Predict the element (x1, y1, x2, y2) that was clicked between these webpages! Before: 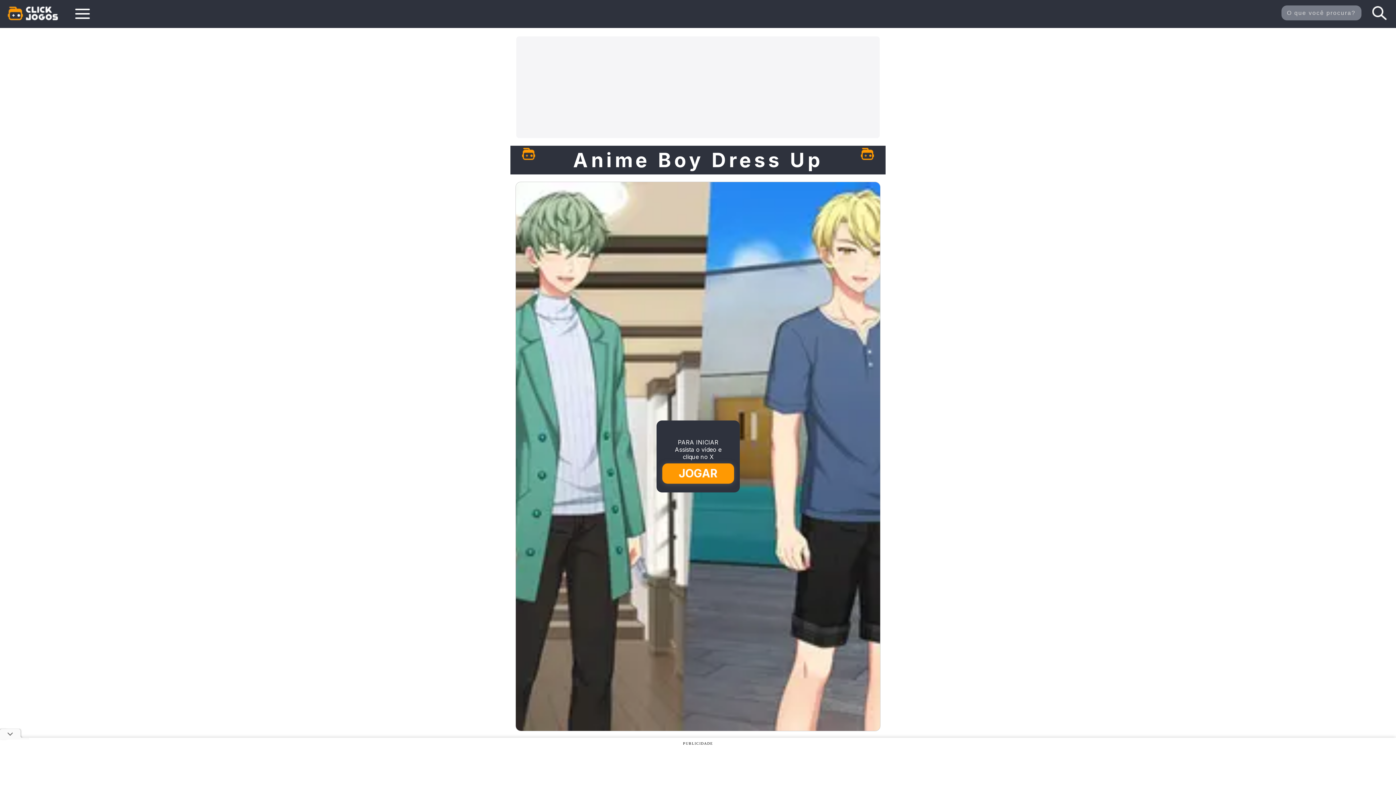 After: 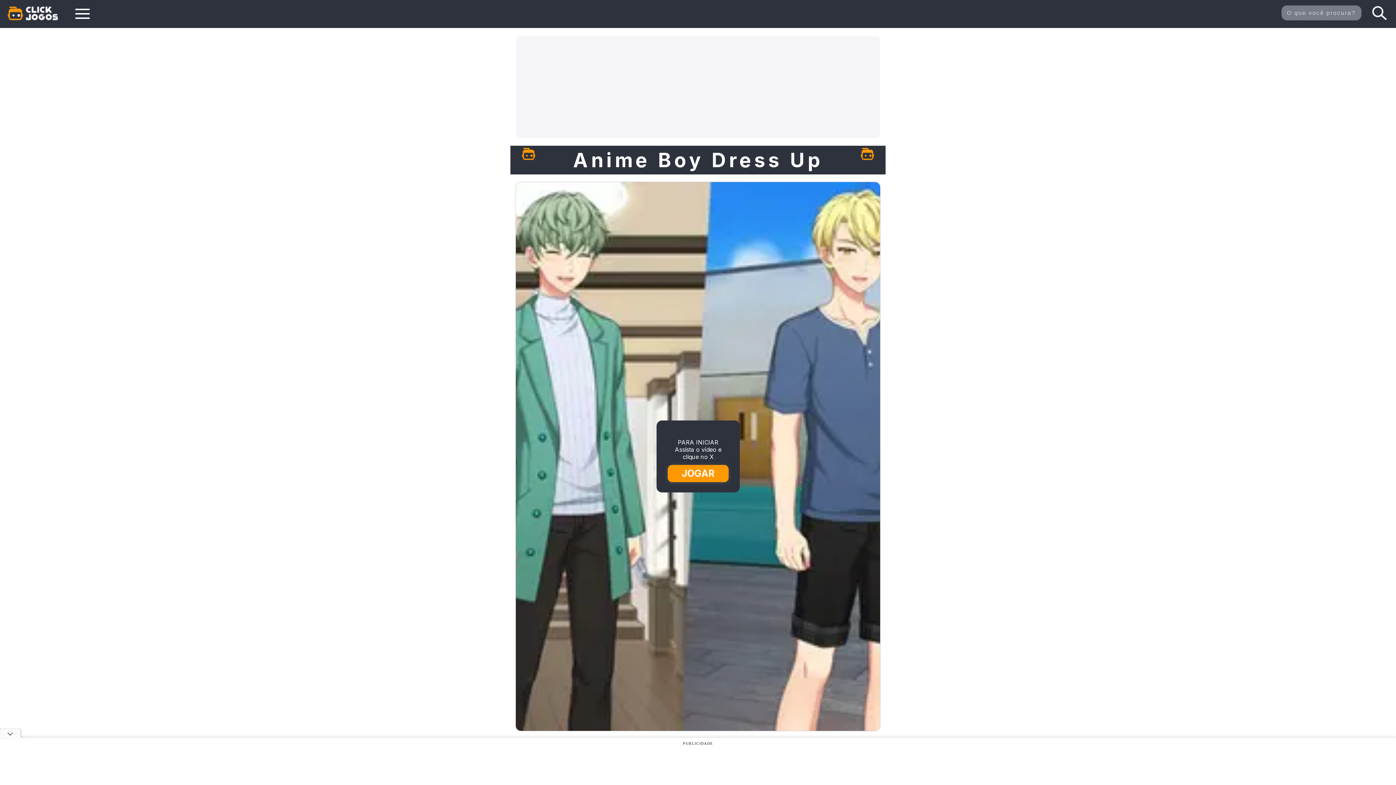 Action: bbox: (1372, 6, 1387, 20)